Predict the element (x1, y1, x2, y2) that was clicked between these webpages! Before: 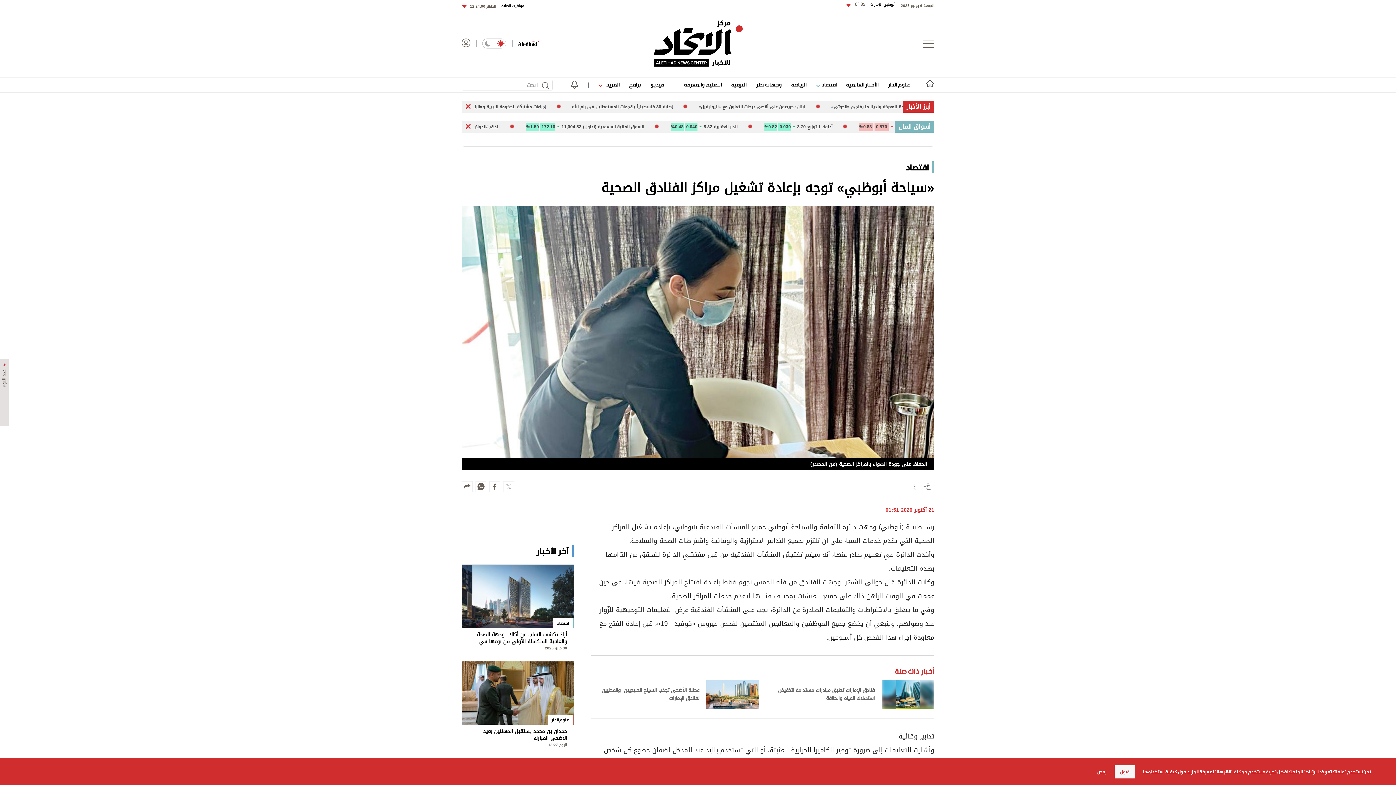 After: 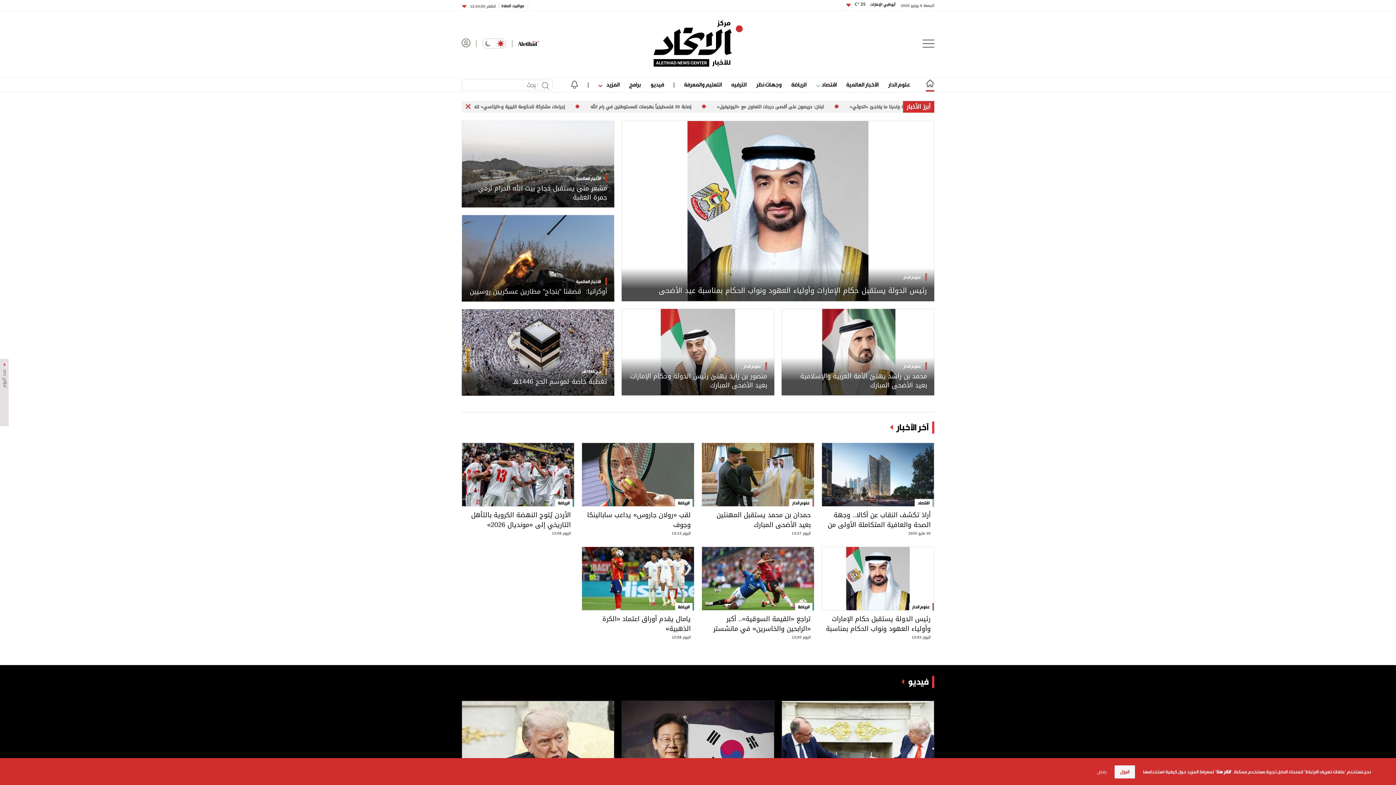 Action: bbox: (926, 79, 934, 89)